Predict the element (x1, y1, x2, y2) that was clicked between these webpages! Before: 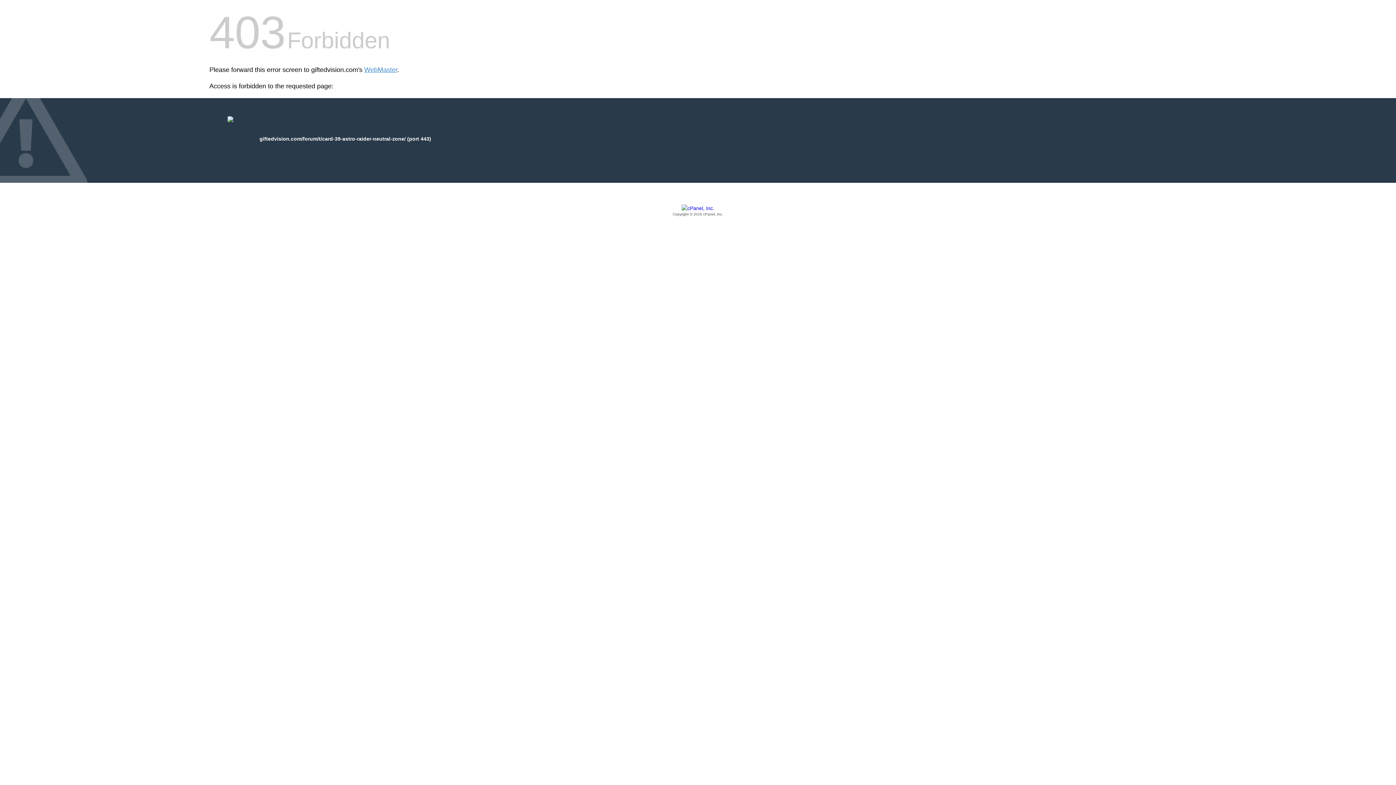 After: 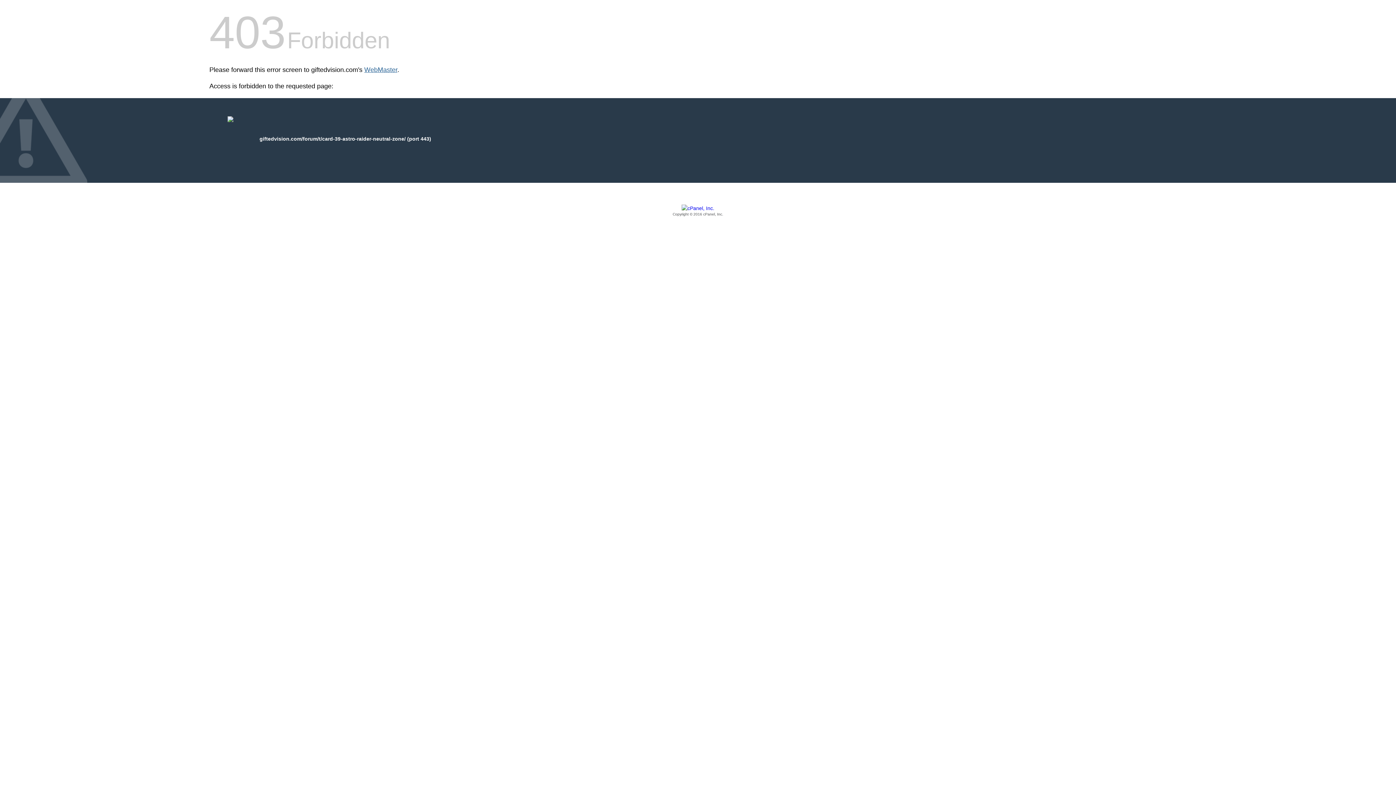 Action: bbox: (364, 66, 397, 73) label: WebMaster